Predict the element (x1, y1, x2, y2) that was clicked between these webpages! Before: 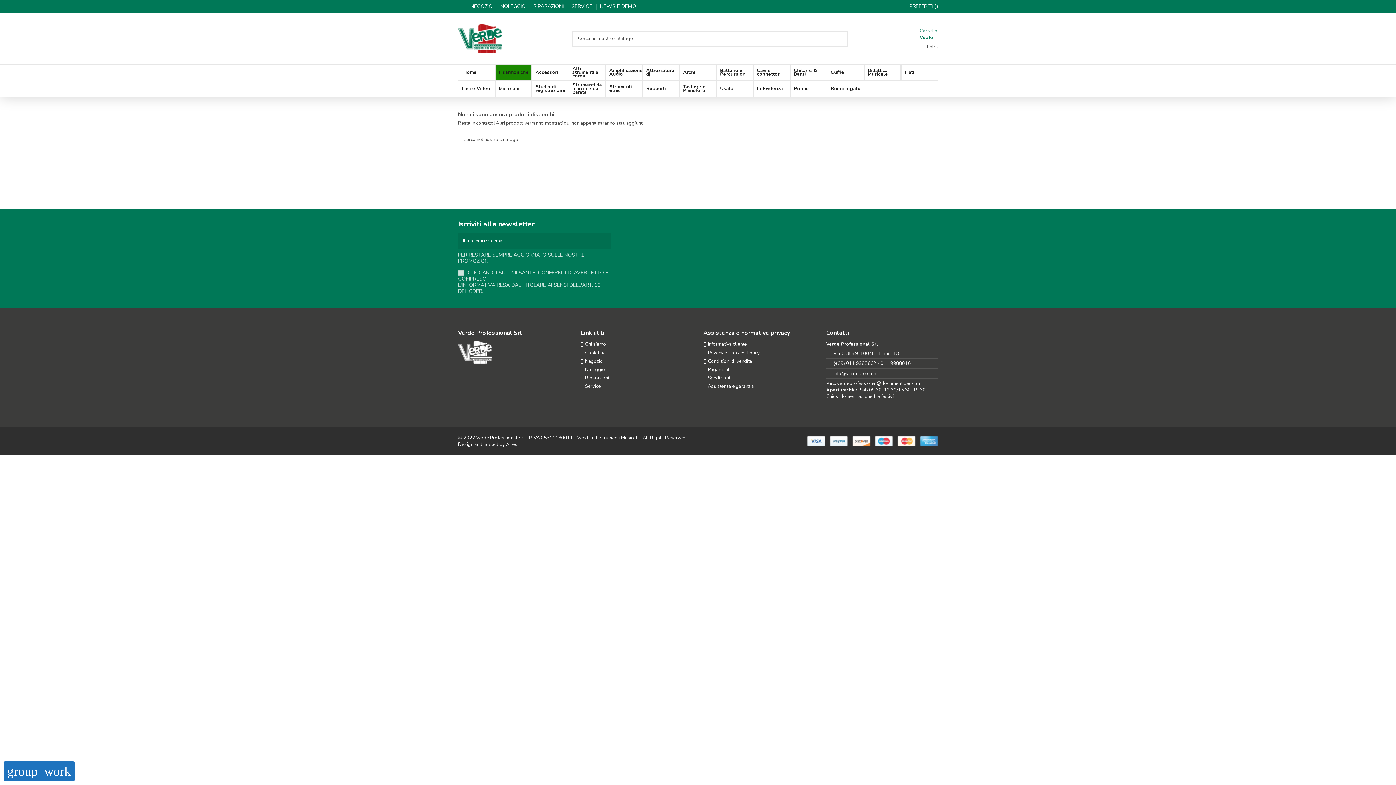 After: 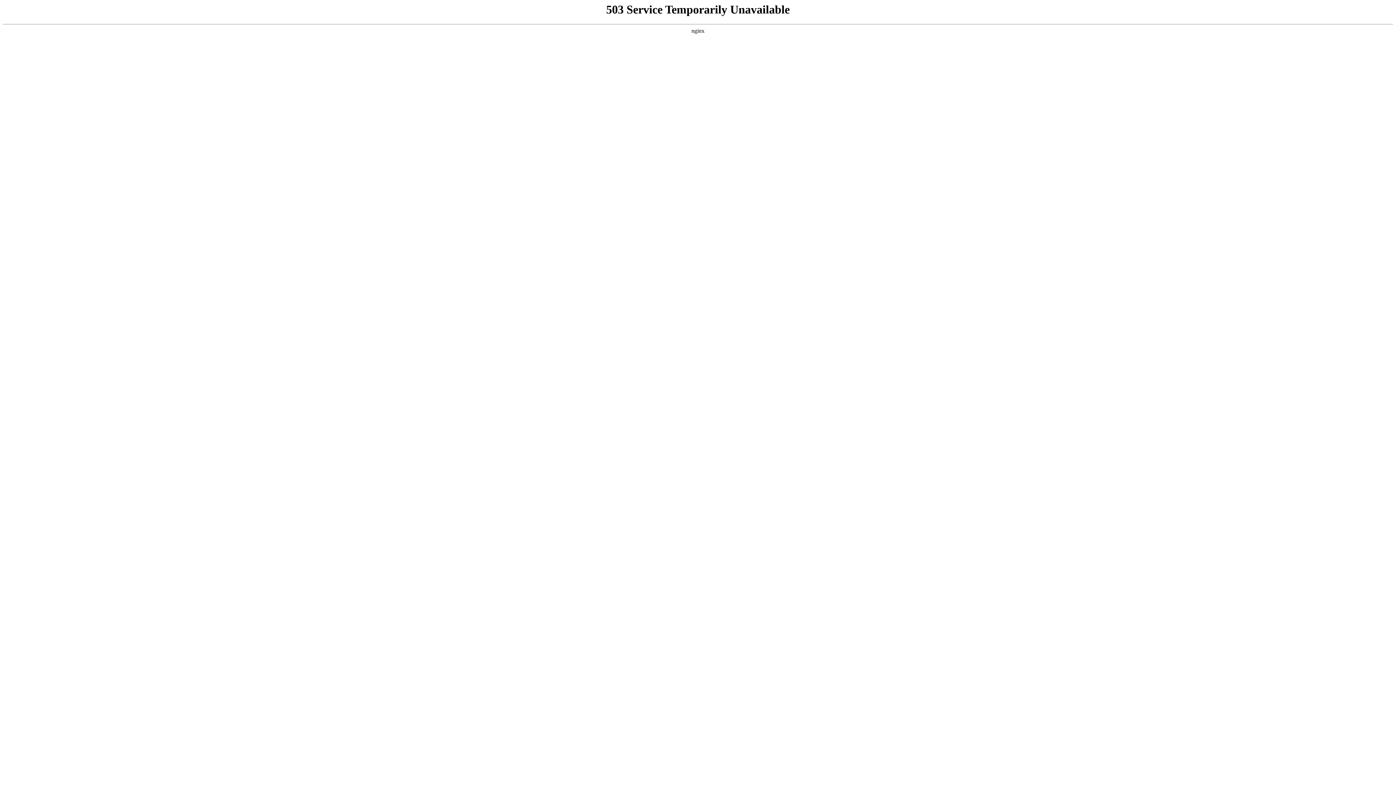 Action: bbox: (580, 383, 600, 389) label: Service